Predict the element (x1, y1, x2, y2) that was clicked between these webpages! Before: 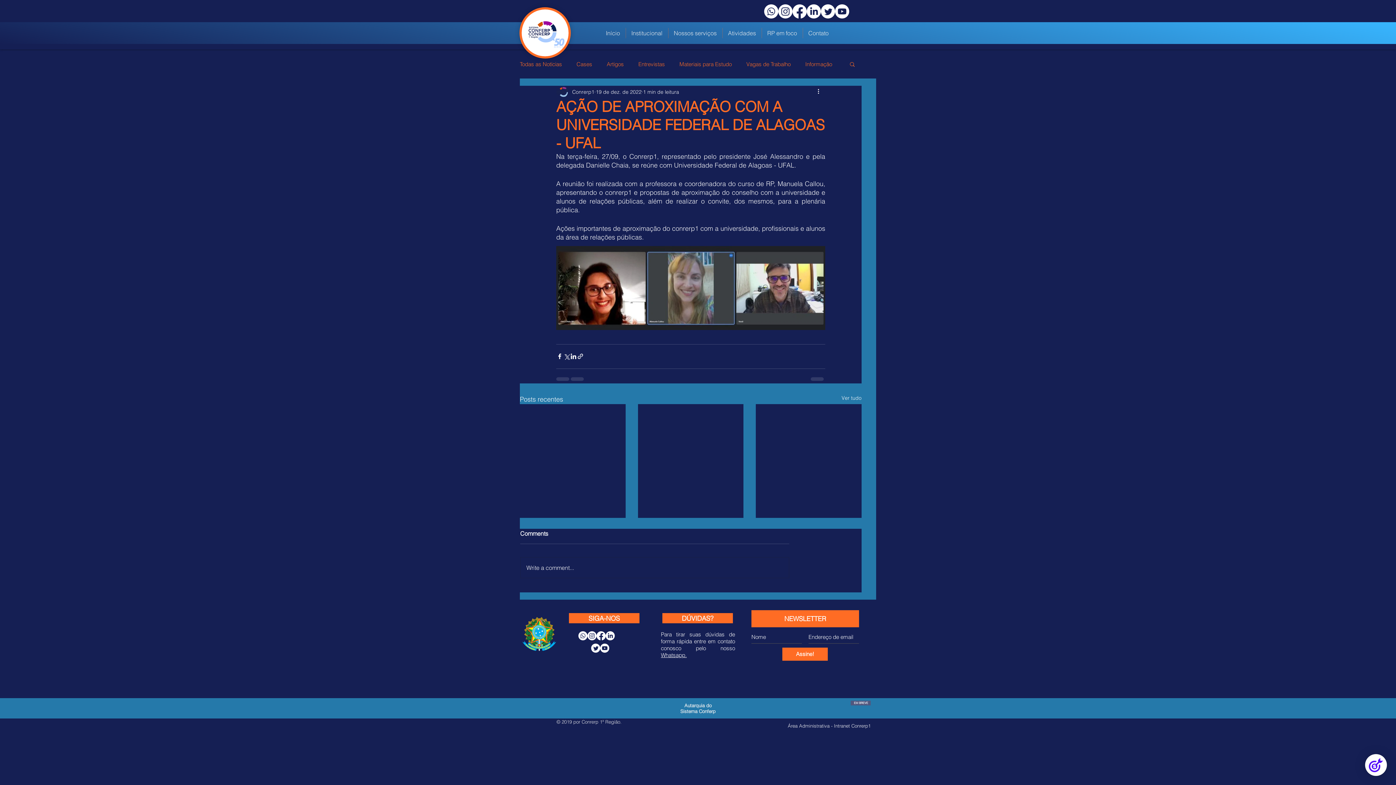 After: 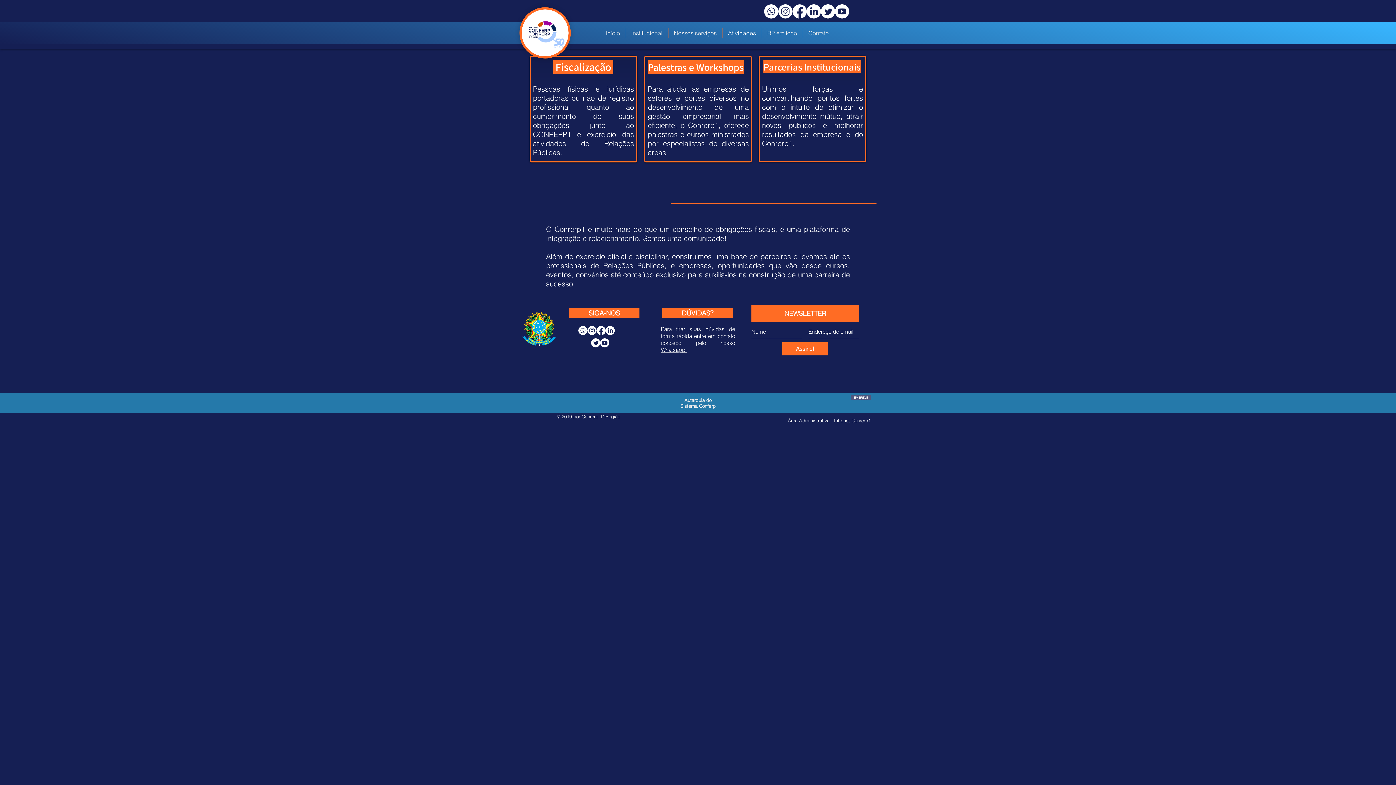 Action: label: Atividades bbox: (722, 28, 761, 38)